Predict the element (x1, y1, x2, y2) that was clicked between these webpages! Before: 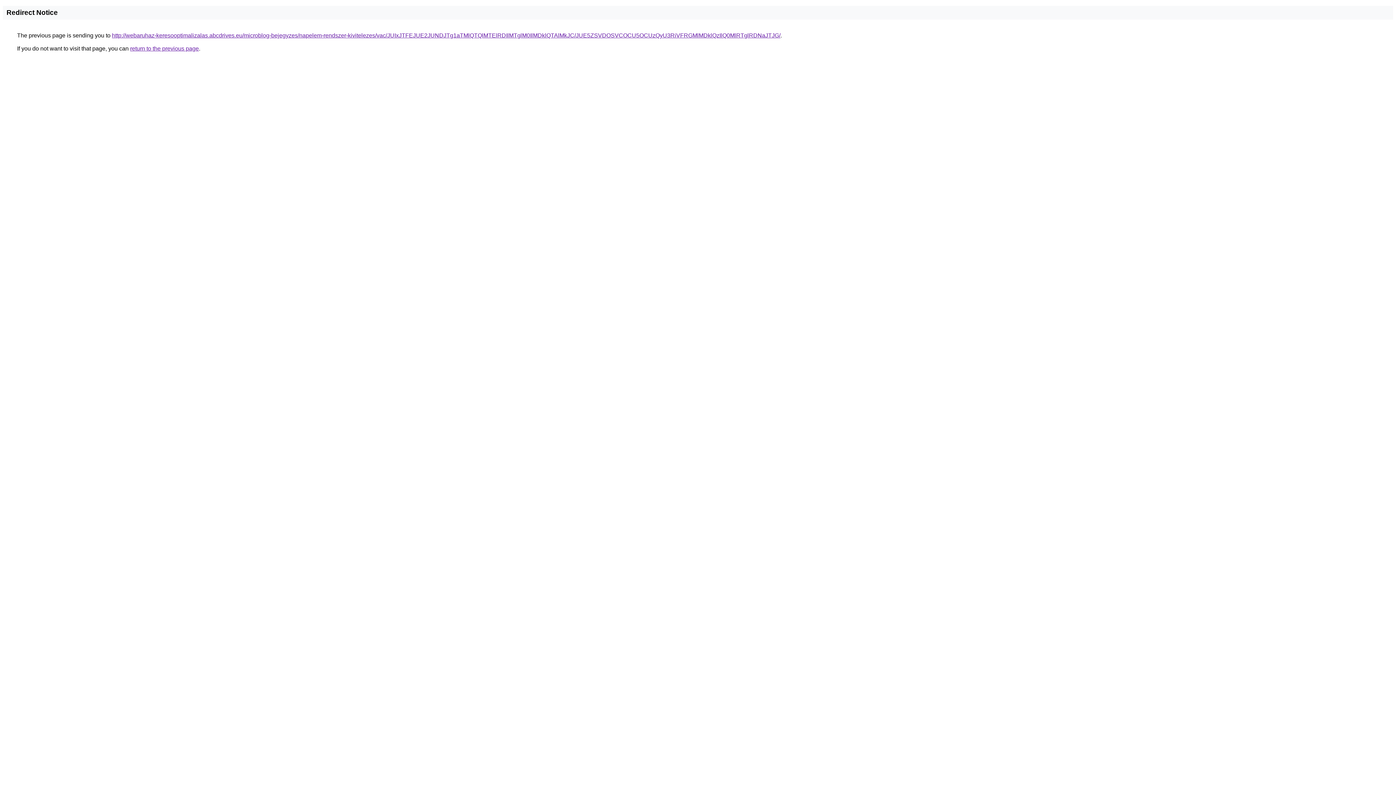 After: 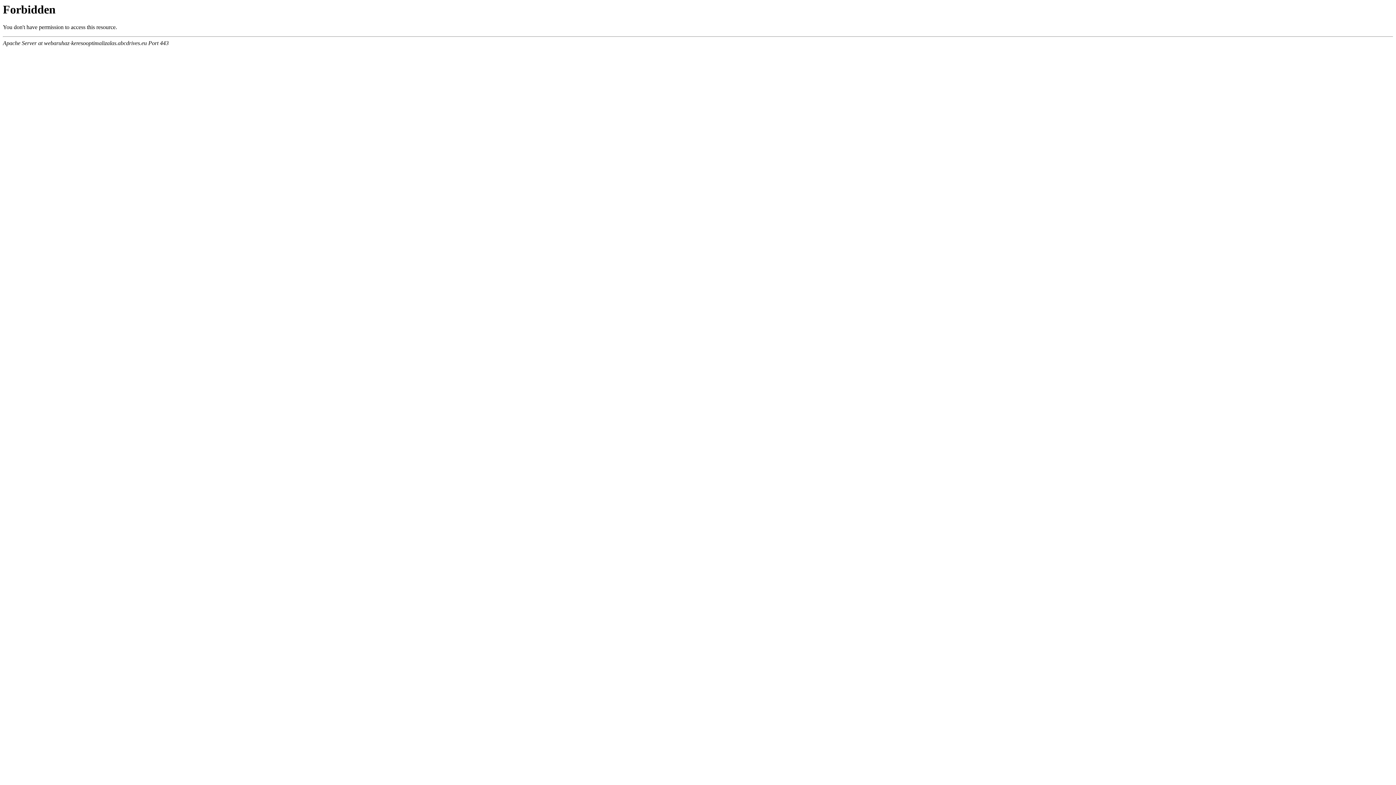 Action: bbox: (112, 32, 780, 38) label: http://webaruhaz-keresooptimalizalas.abcdrives.eu/microblog-bejegyzes/napelem-rendszer-kivitelezes/vac/JUIxJTFEJUE2JUNDJTg1aTMlQTQlMTElRDIlMTglM0IlMDklQTAlMkJC/JUE5ZSVDOSVCOCU5OCUzQyU3RiVFRGMlMDklQzIlQ0MlRTglRDNaJTJG/